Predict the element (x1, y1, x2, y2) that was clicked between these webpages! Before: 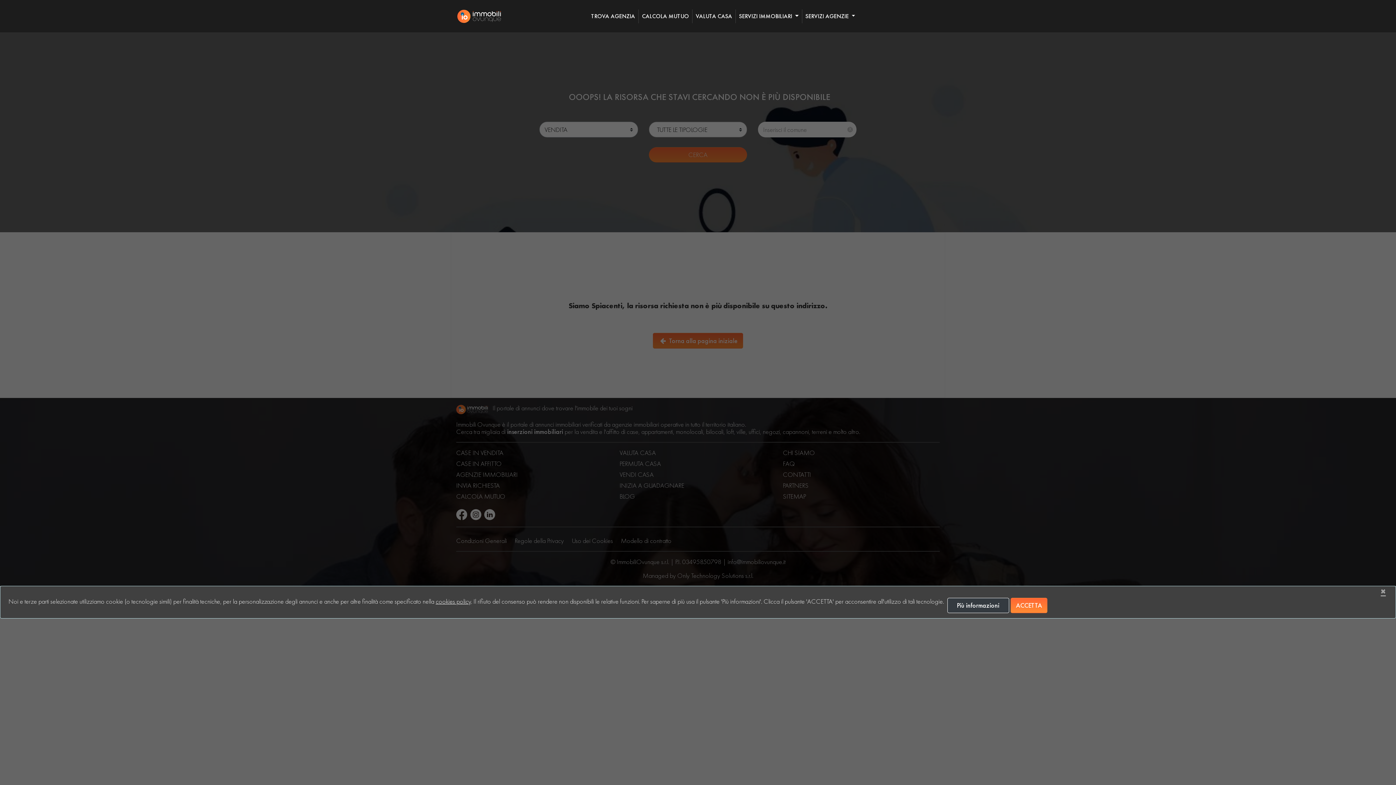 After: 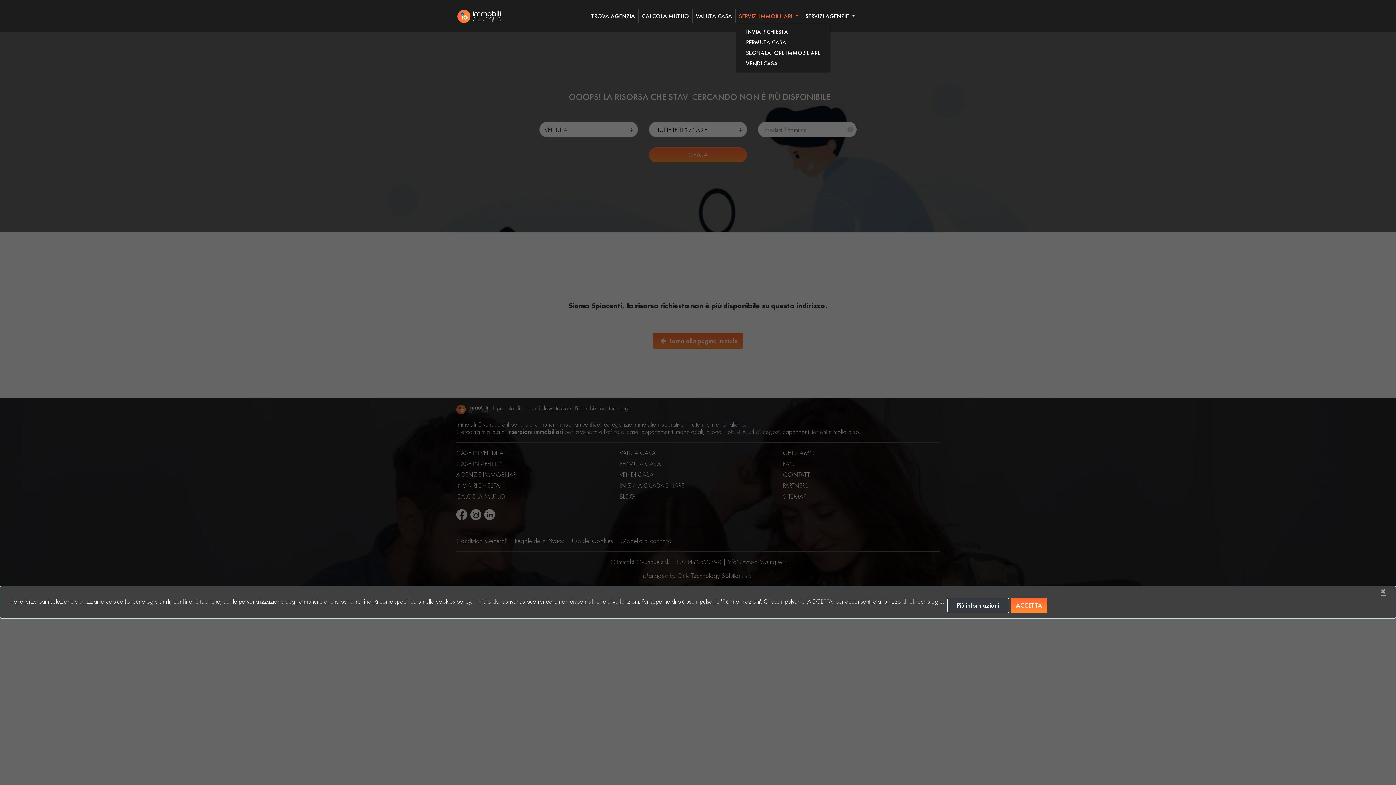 Action: label: SERVIZI IMMOBILIARI  bbox: (735, 9, 802, 23)